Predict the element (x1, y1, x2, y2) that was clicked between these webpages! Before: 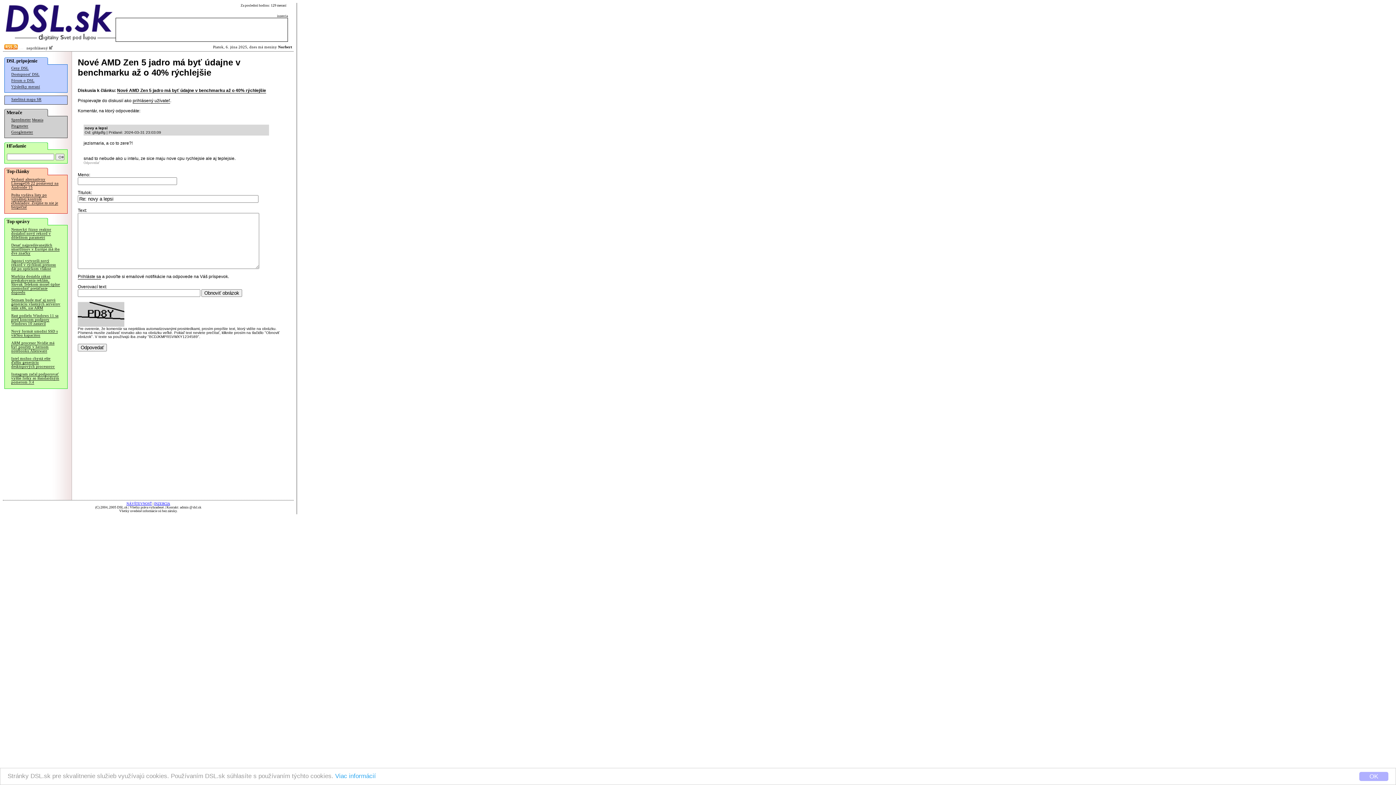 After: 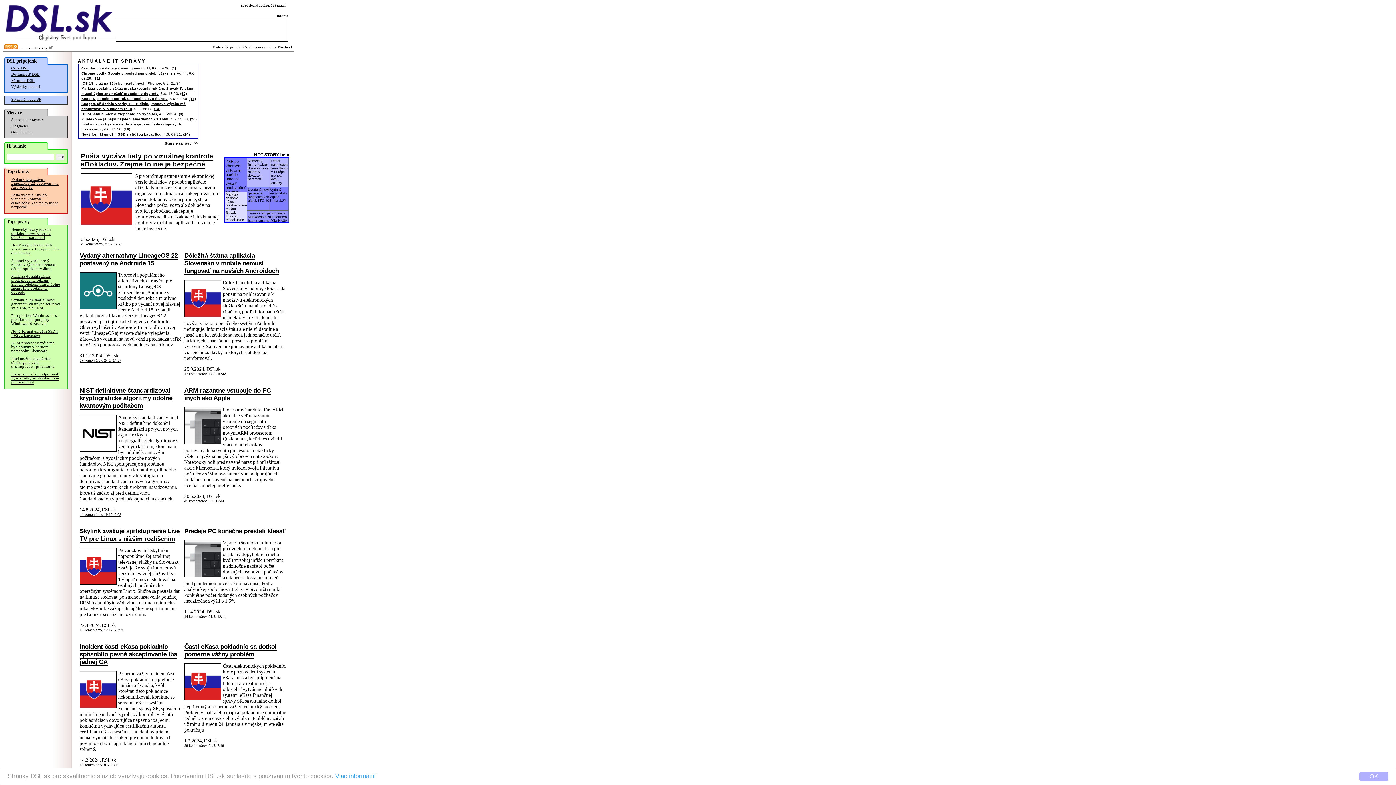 Action: bbox: (2, 28, 115, 34)